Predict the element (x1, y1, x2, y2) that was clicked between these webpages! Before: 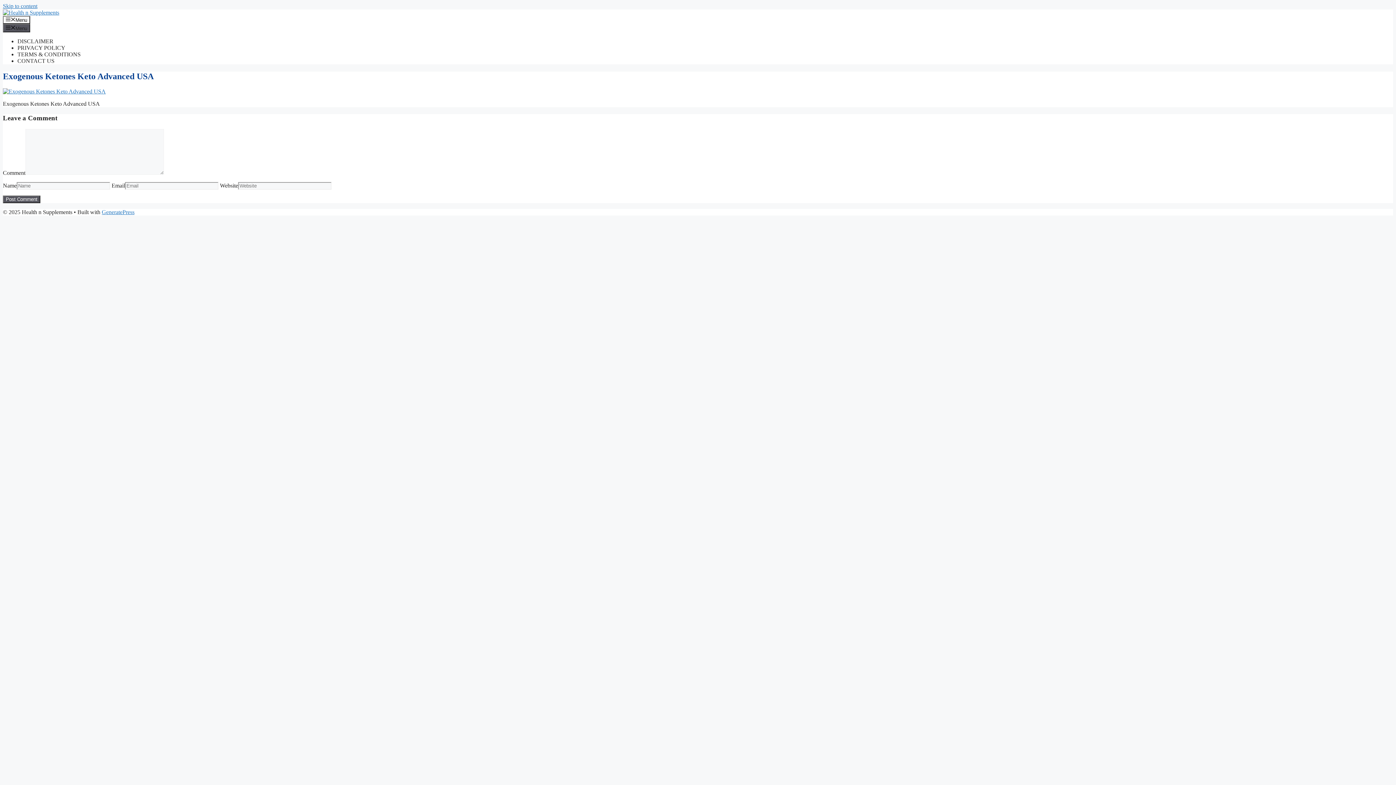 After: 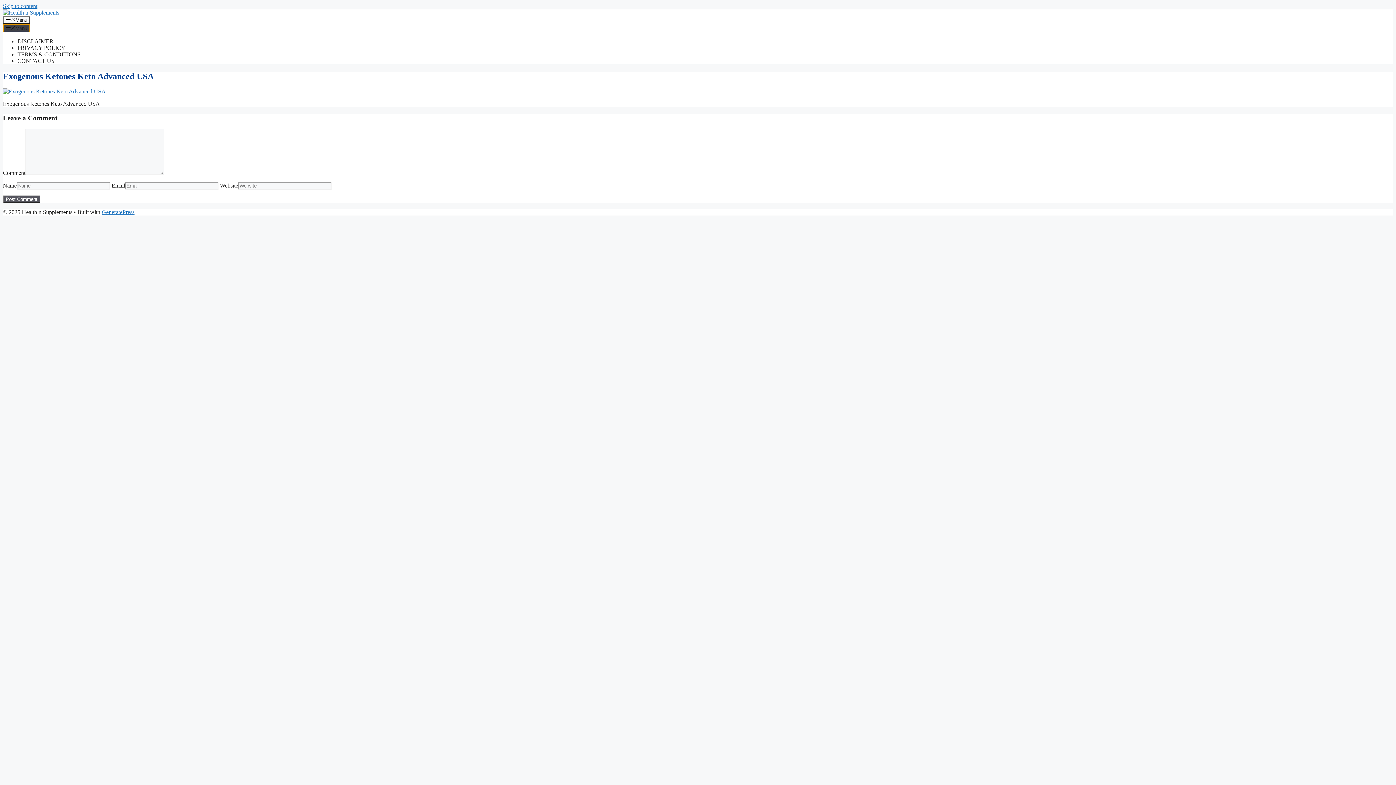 Action: label: Menu bbox: (2, 24, 30, 32)